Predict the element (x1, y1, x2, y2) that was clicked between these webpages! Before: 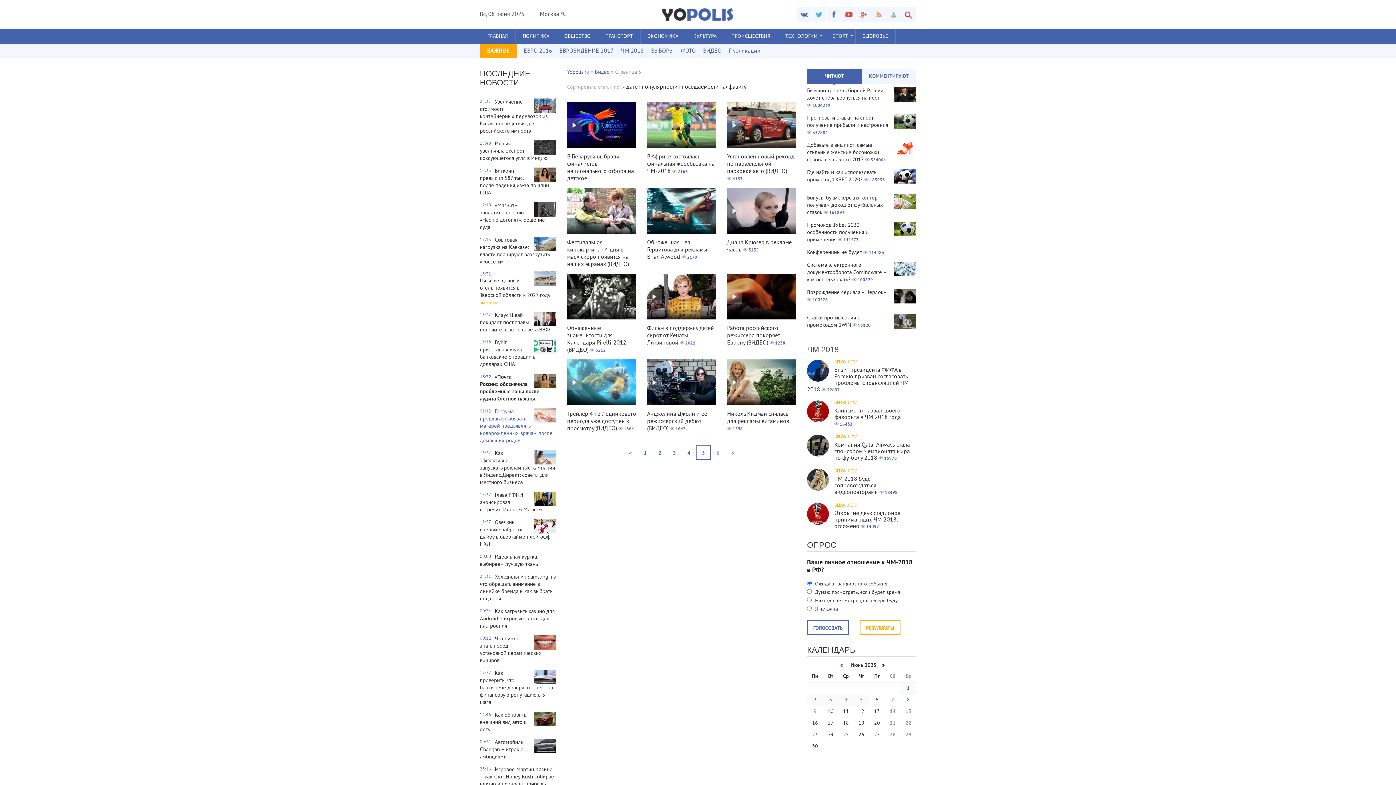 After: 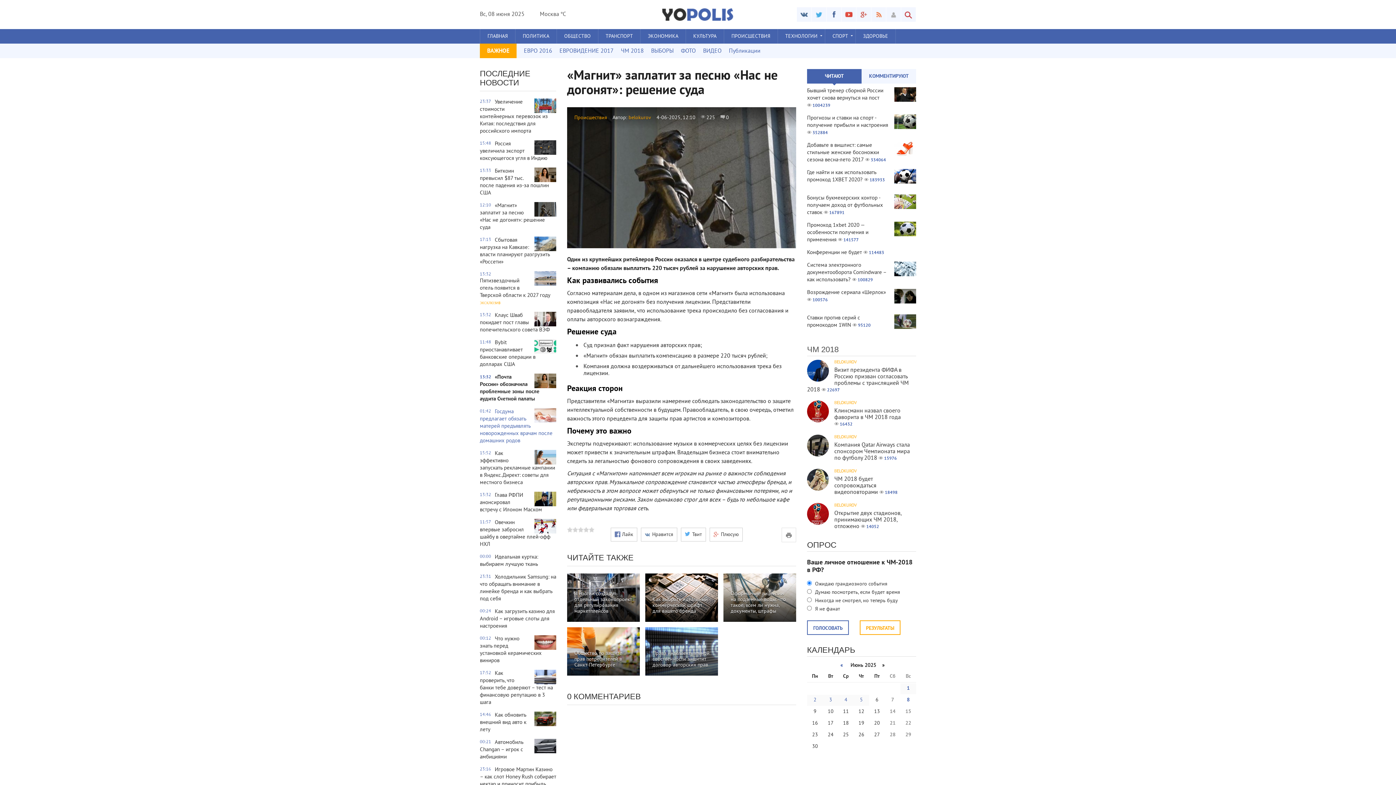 Action: bbox: (480, 202, 556, 231) label: 12:10
«Магнит» заплатит за песню «Нас не догонят»: решение суда